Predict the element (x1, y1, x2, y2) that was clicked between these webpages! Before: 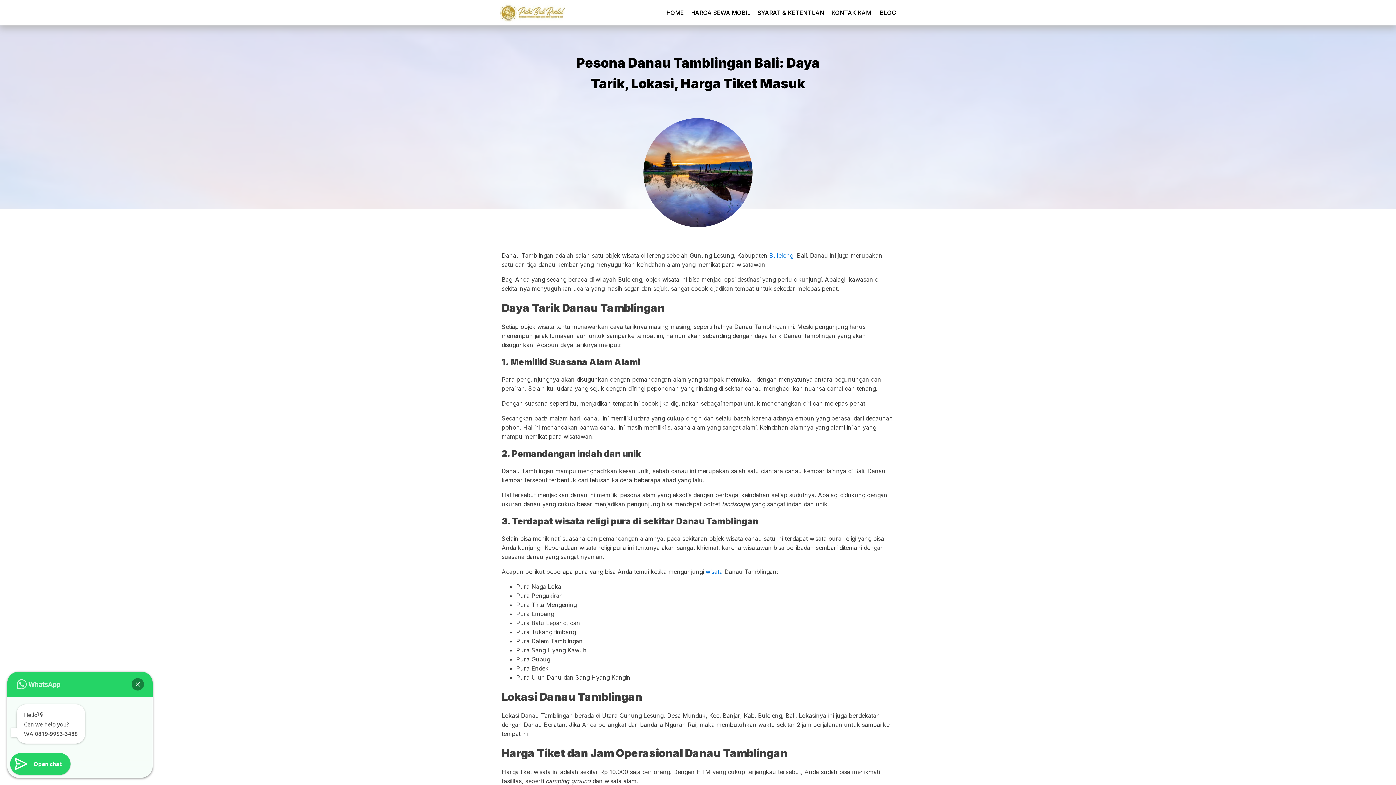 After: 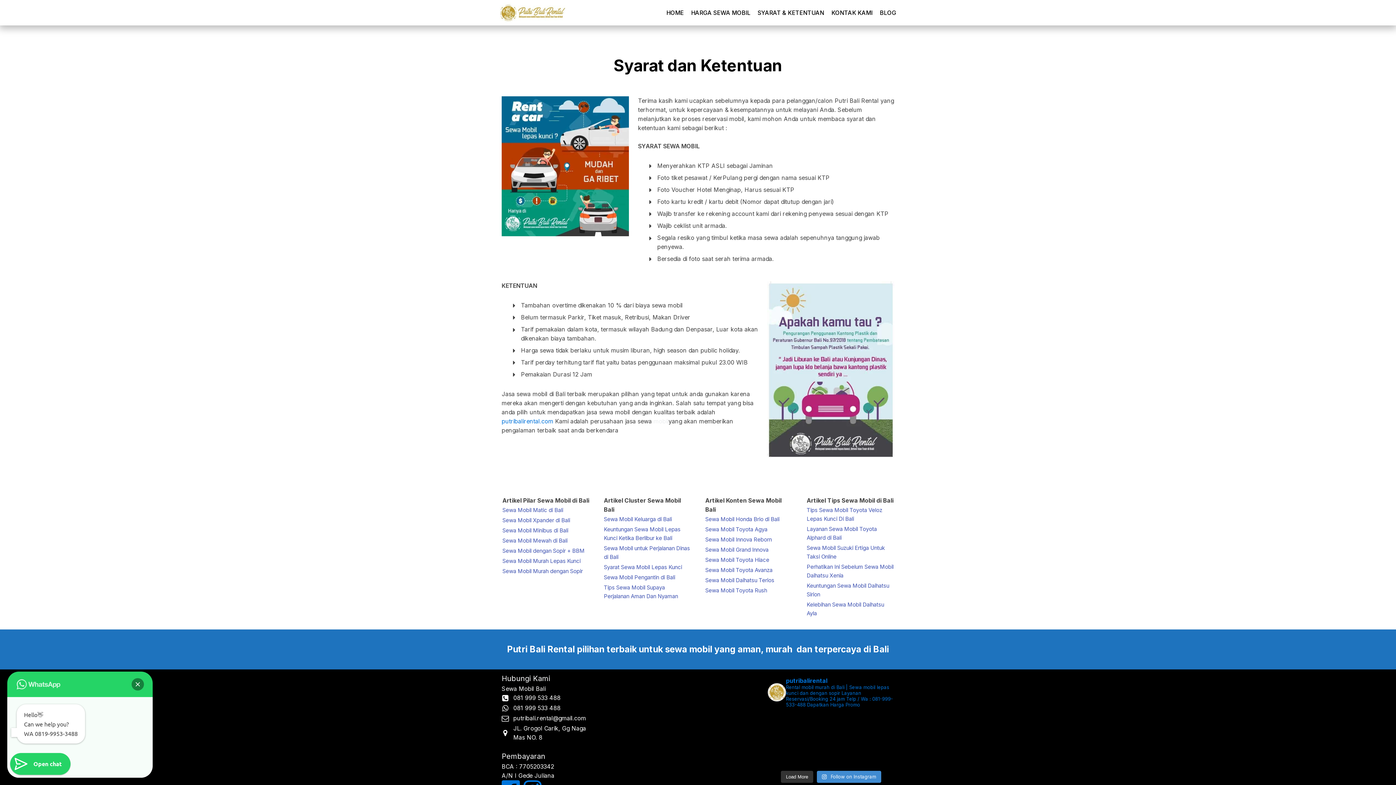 Action: bbox: (757, 8, 824, 17) label: SYARAT & KETENTUAN
